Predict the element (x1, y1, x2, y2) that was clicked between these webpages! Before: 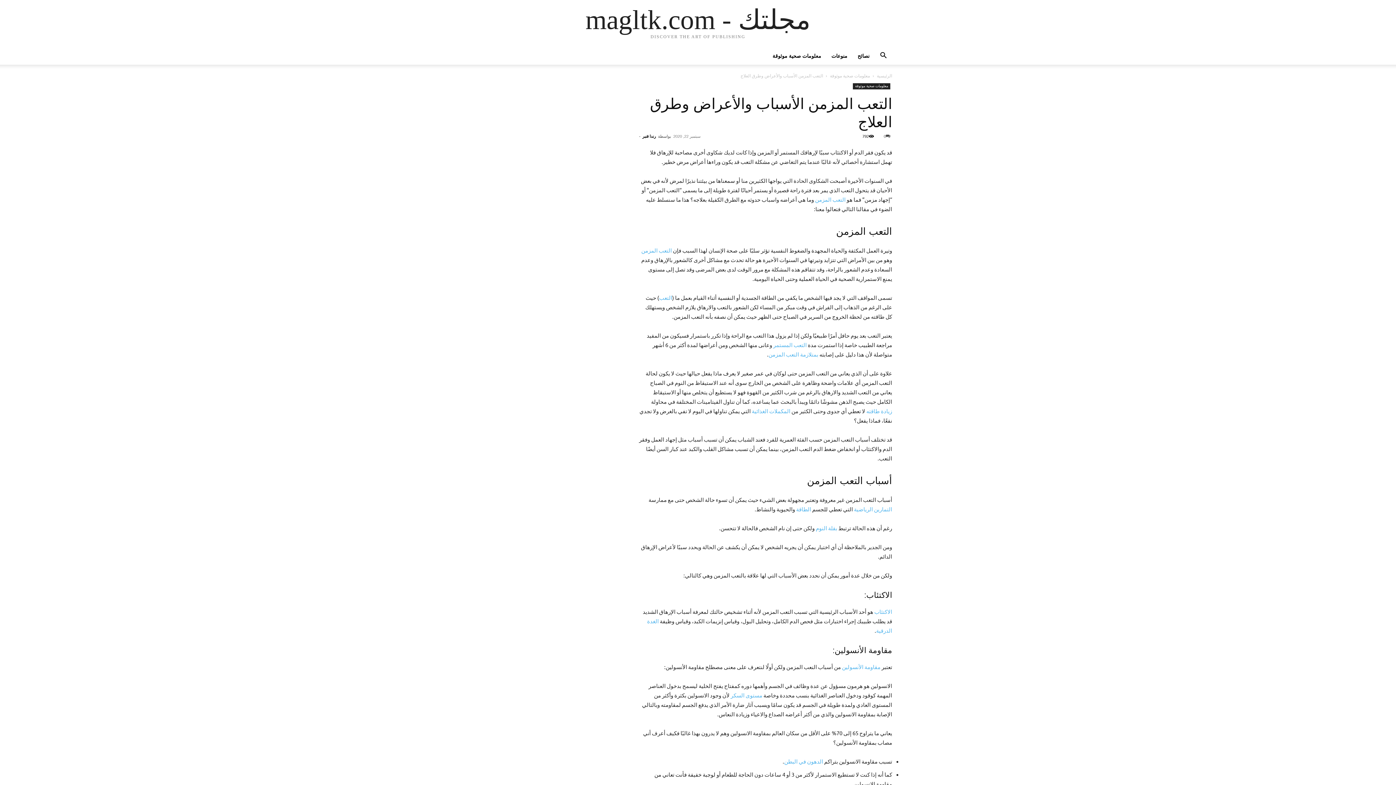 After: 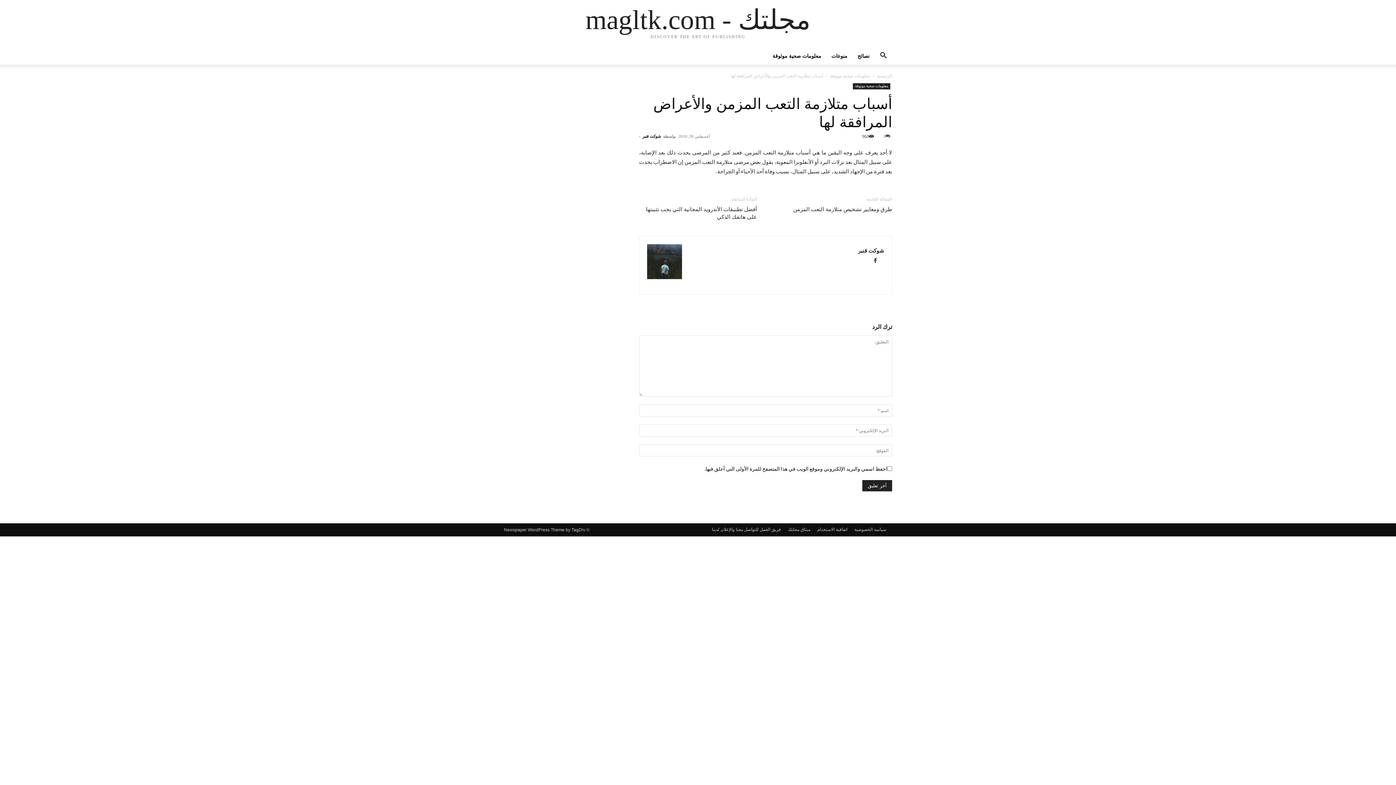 Action: label: التعب المزمن bbox: (641, 246, 672, 253)